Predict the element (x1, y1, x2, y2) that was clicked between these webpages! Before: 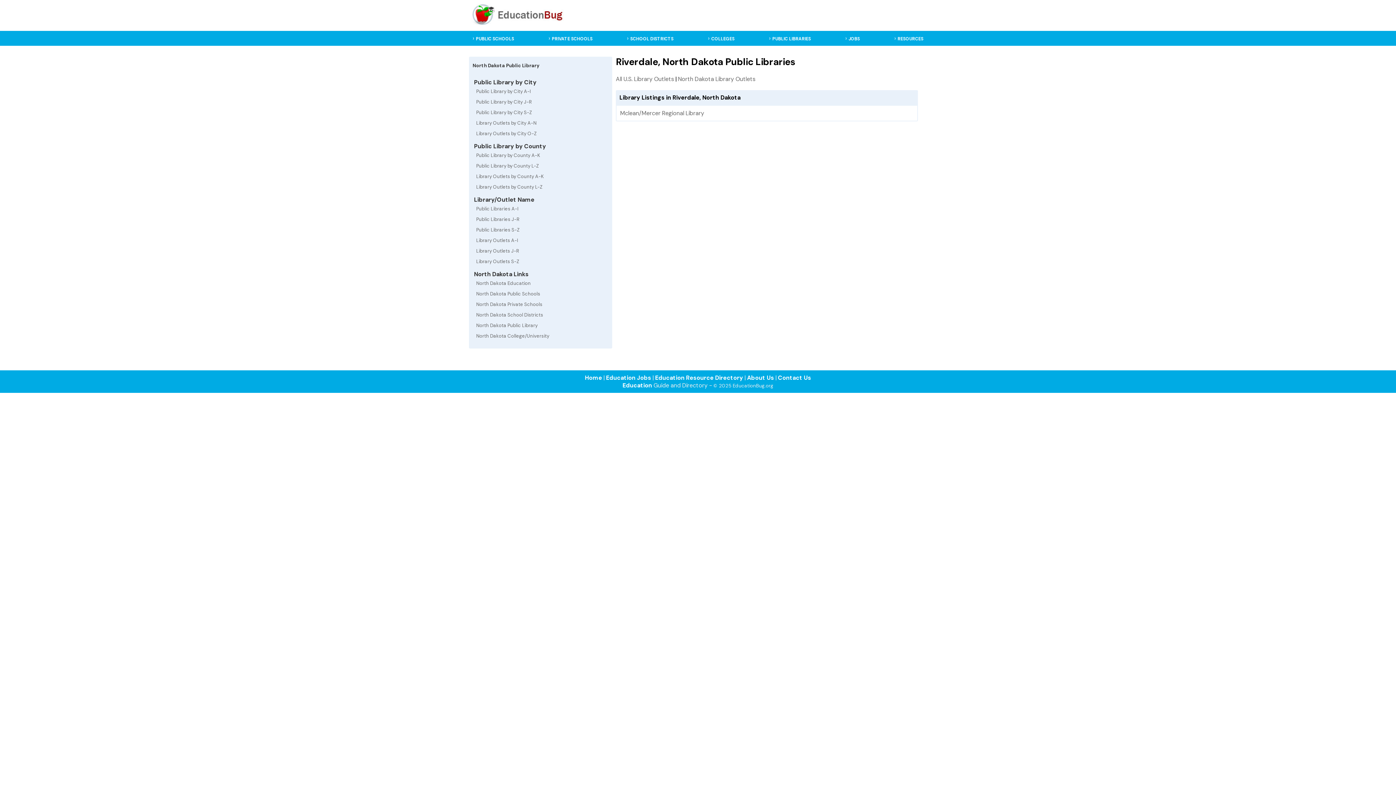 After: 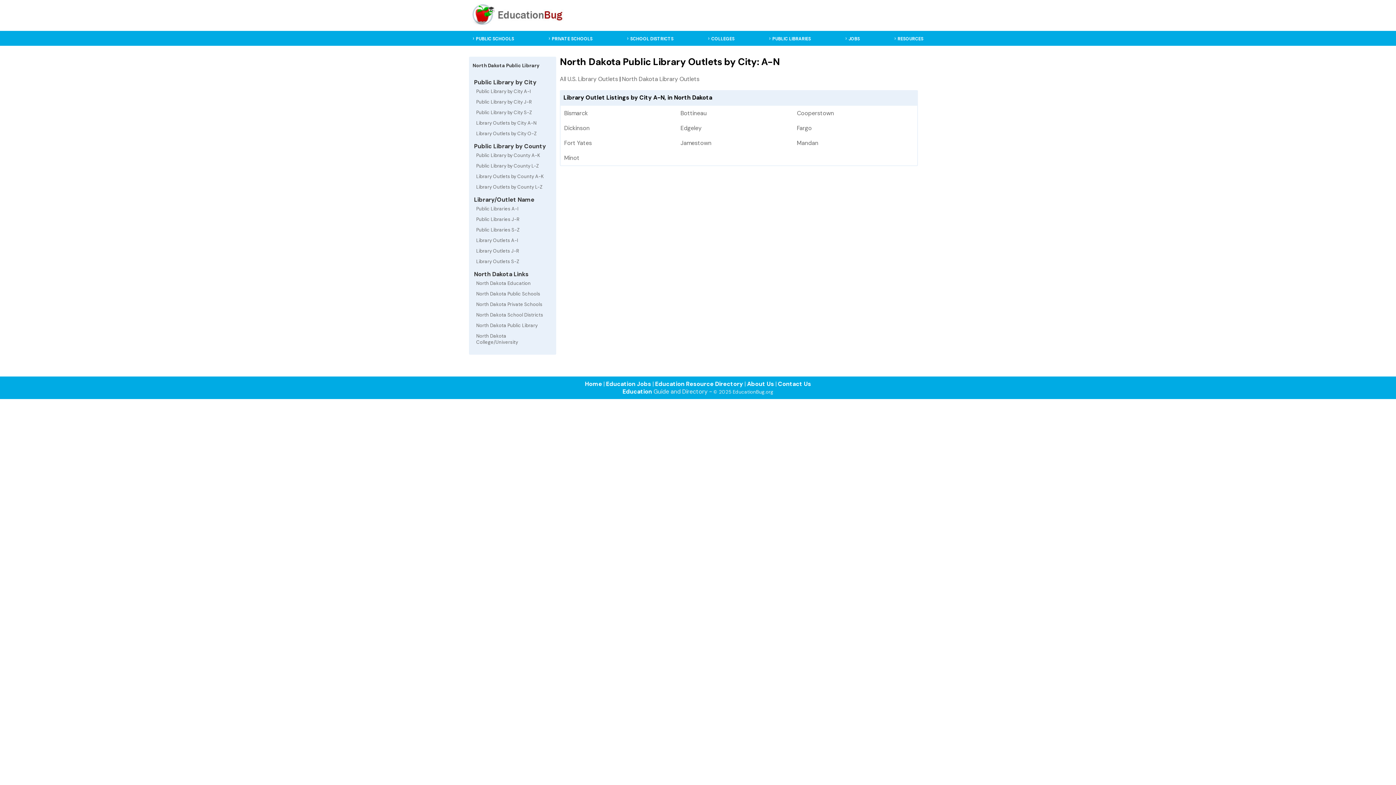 Action: bbox: (472, 117, 608, 128) label: Library Outlets by City A-N